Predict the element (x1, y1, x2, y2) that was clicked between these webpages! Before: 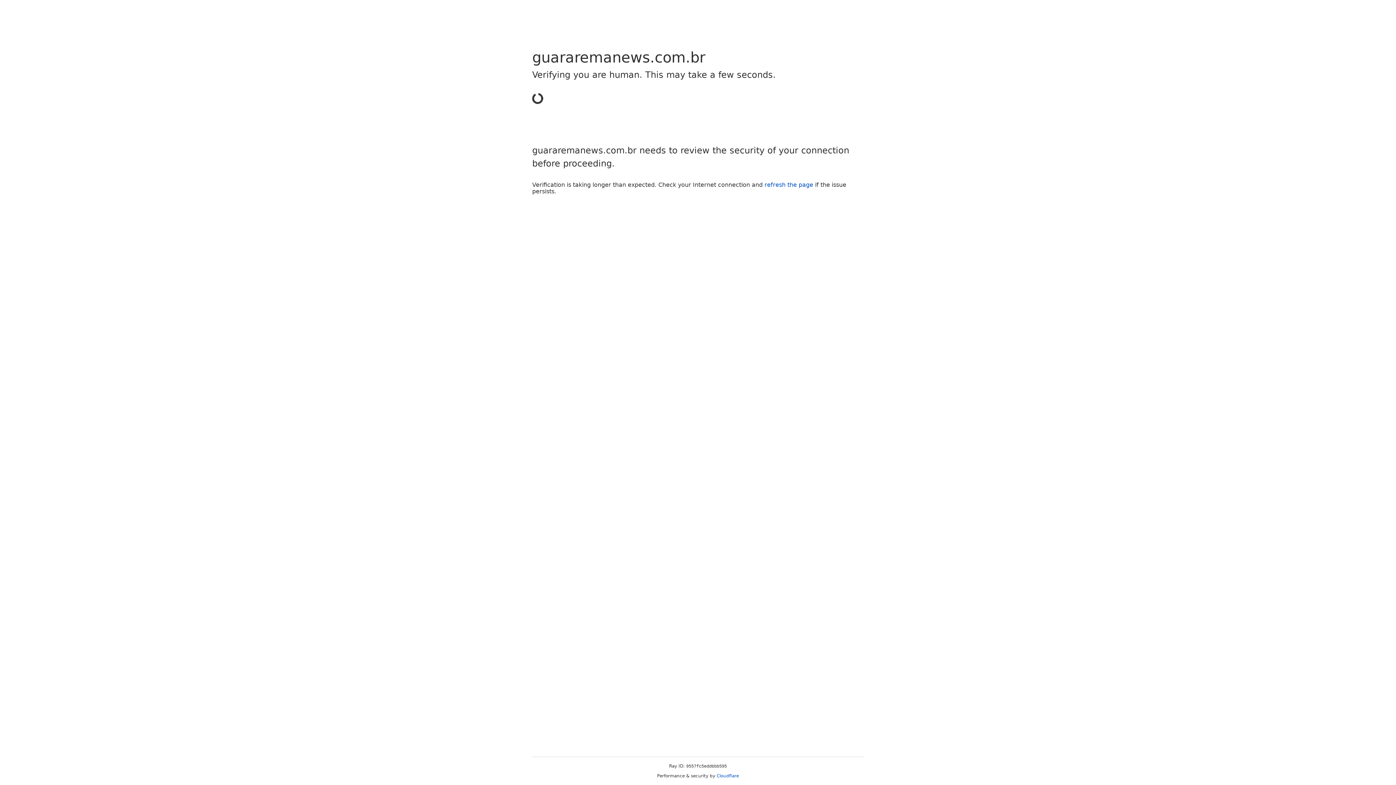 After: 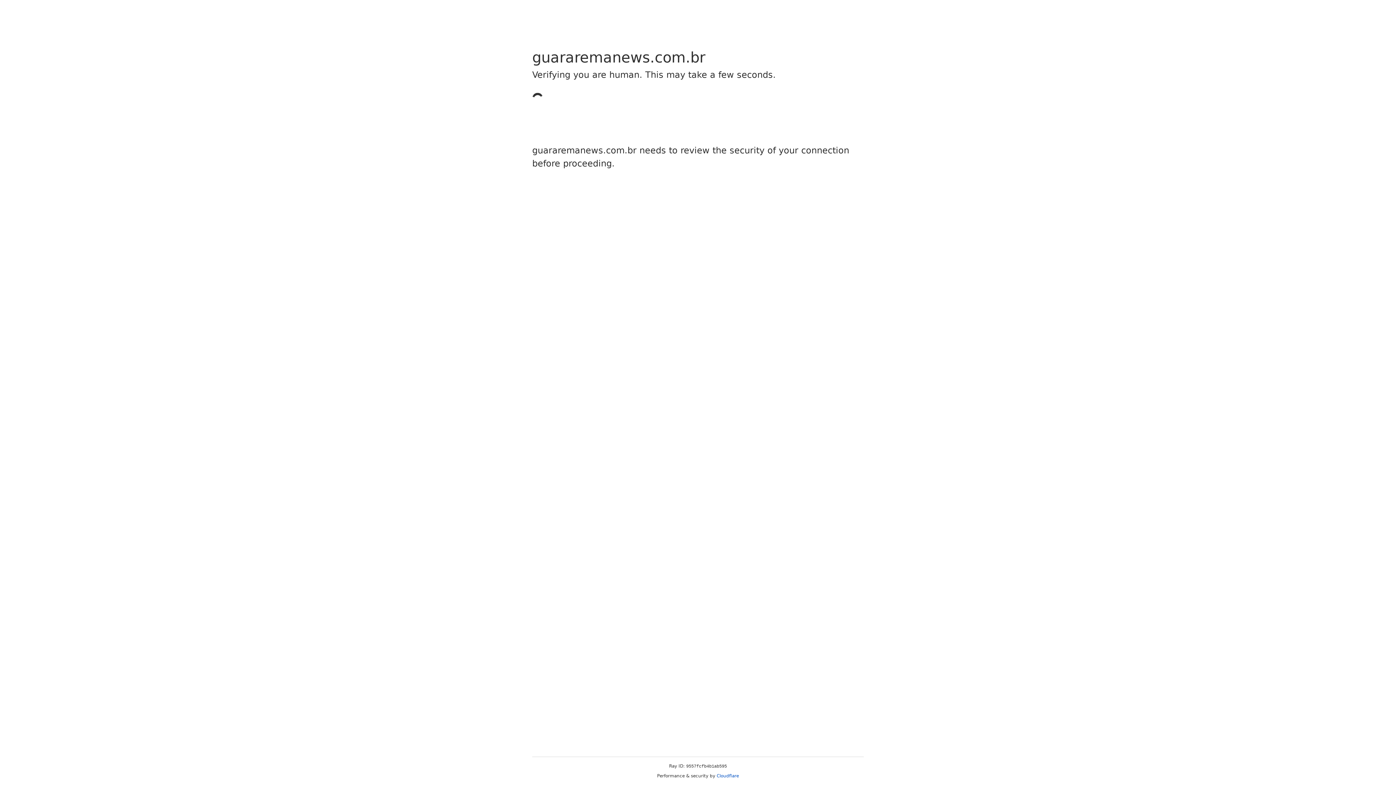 Action: bbox: (716, 773, 739, 778) label: Cloudflare